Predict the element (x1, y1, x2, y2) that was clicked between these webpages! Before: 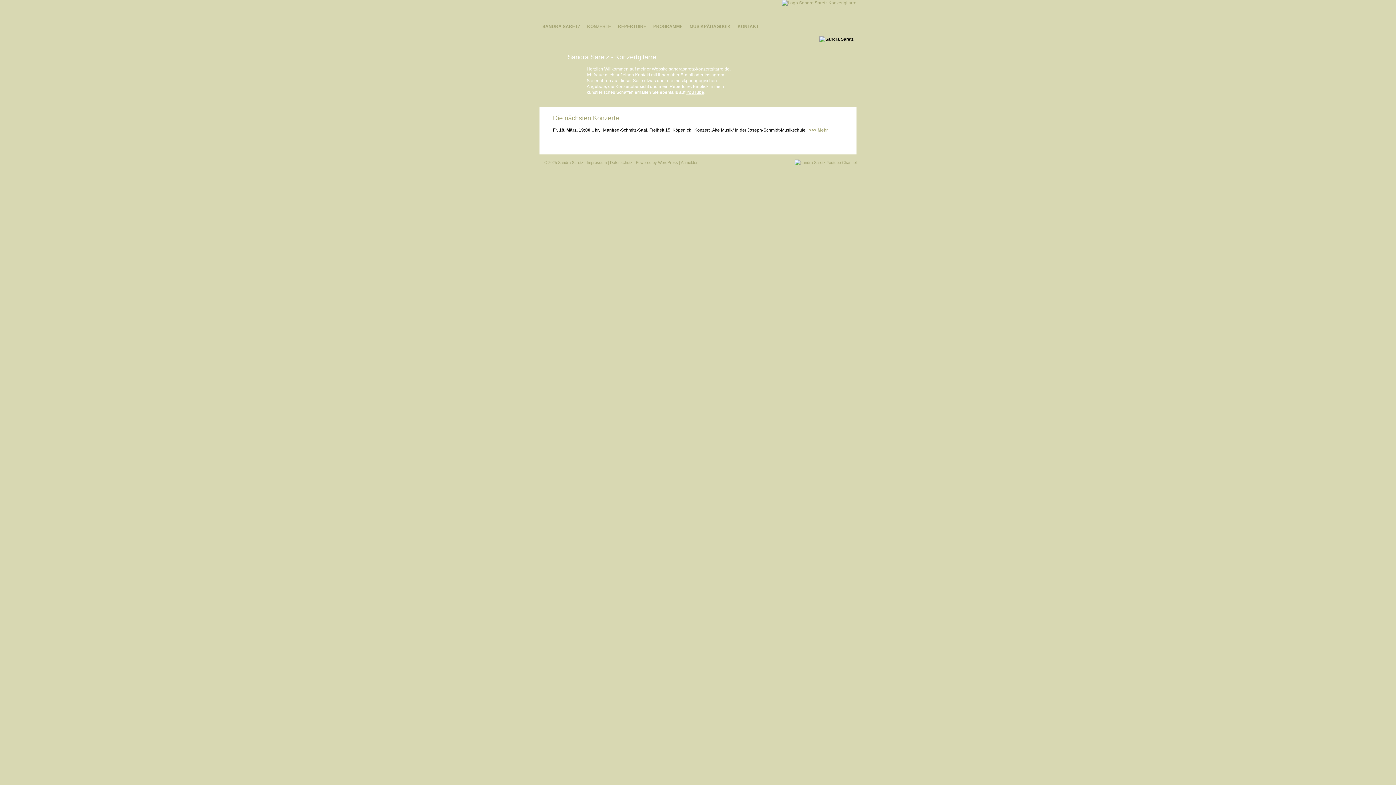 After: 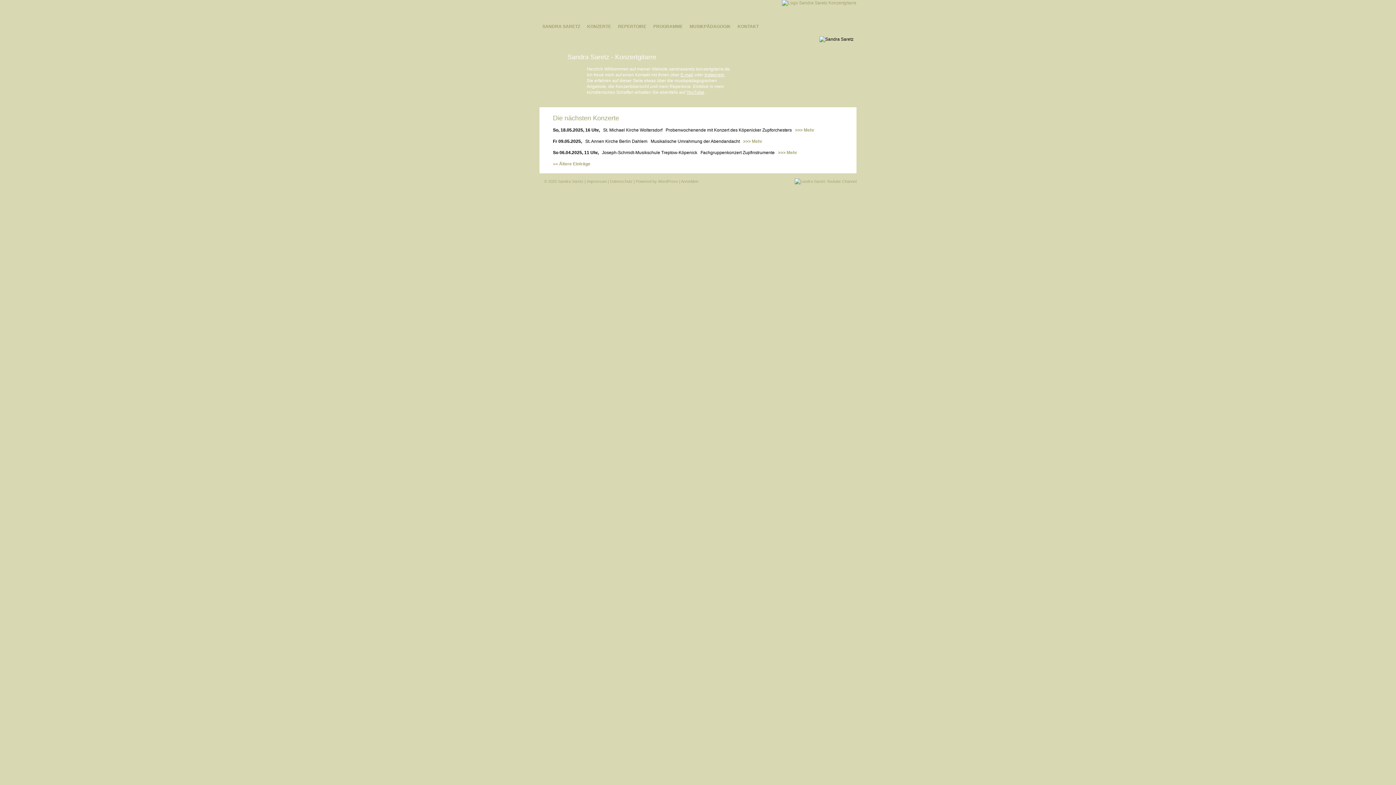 Action: bbox: (782, 0, 856, 5)